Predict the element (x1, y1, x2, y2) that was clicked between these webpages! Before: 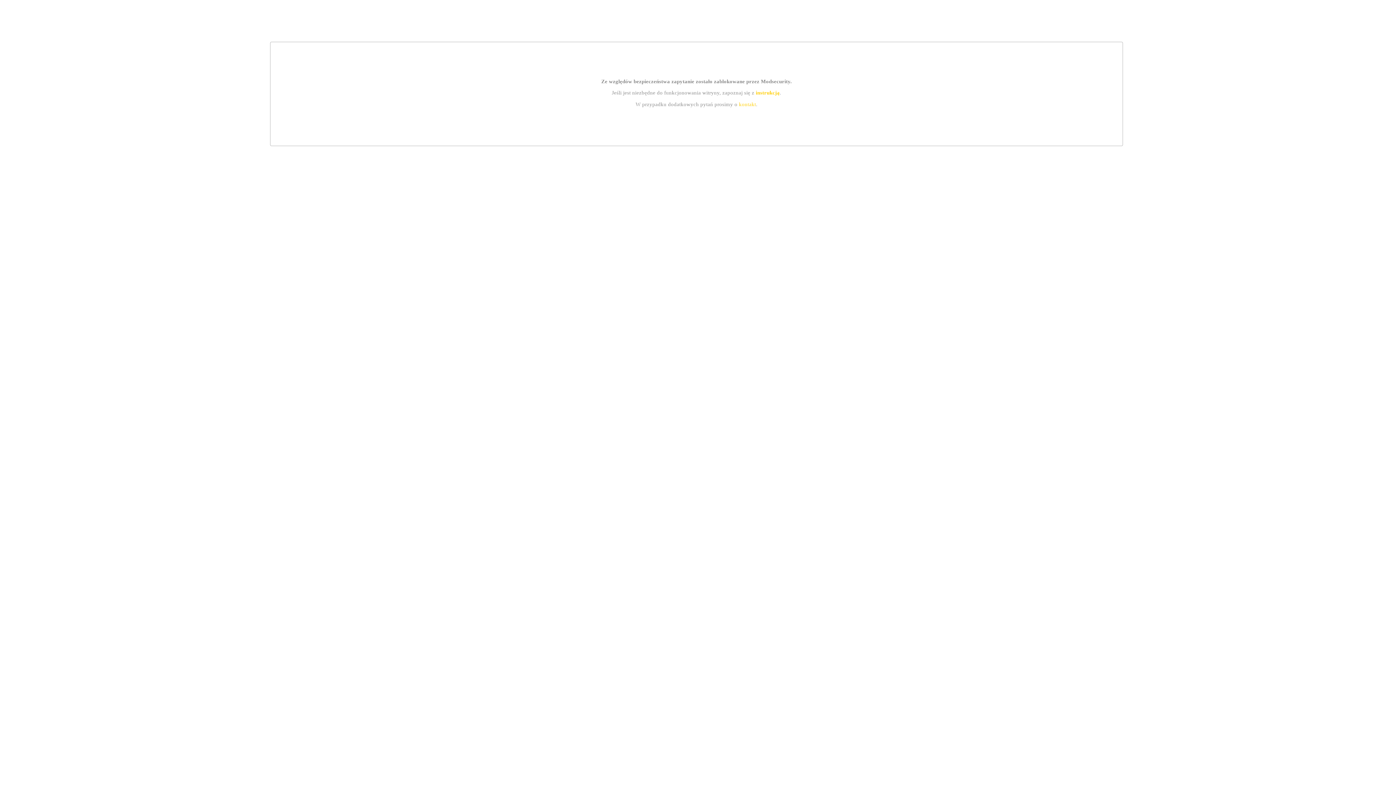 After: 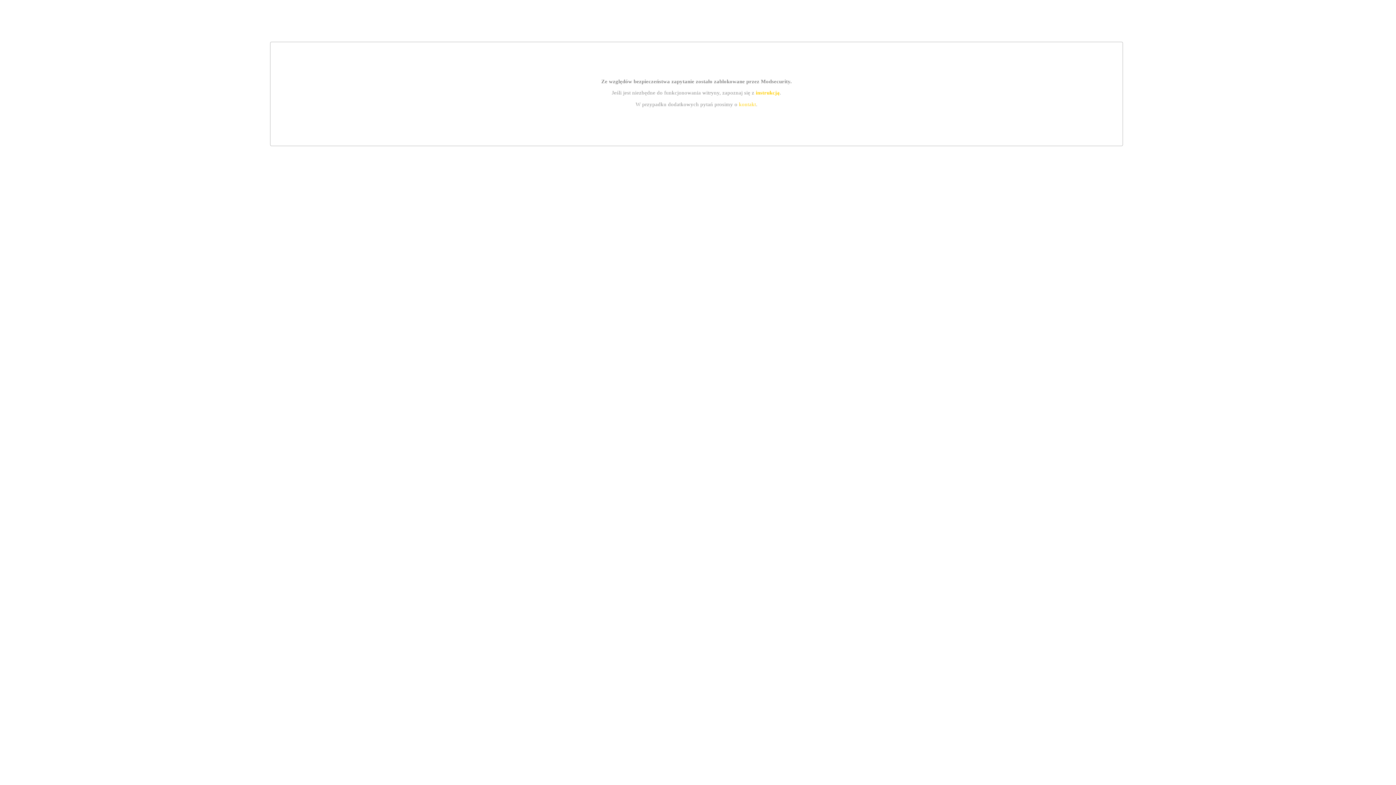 Action: bbox: (755, 89, 779, 95) label: instrukcją